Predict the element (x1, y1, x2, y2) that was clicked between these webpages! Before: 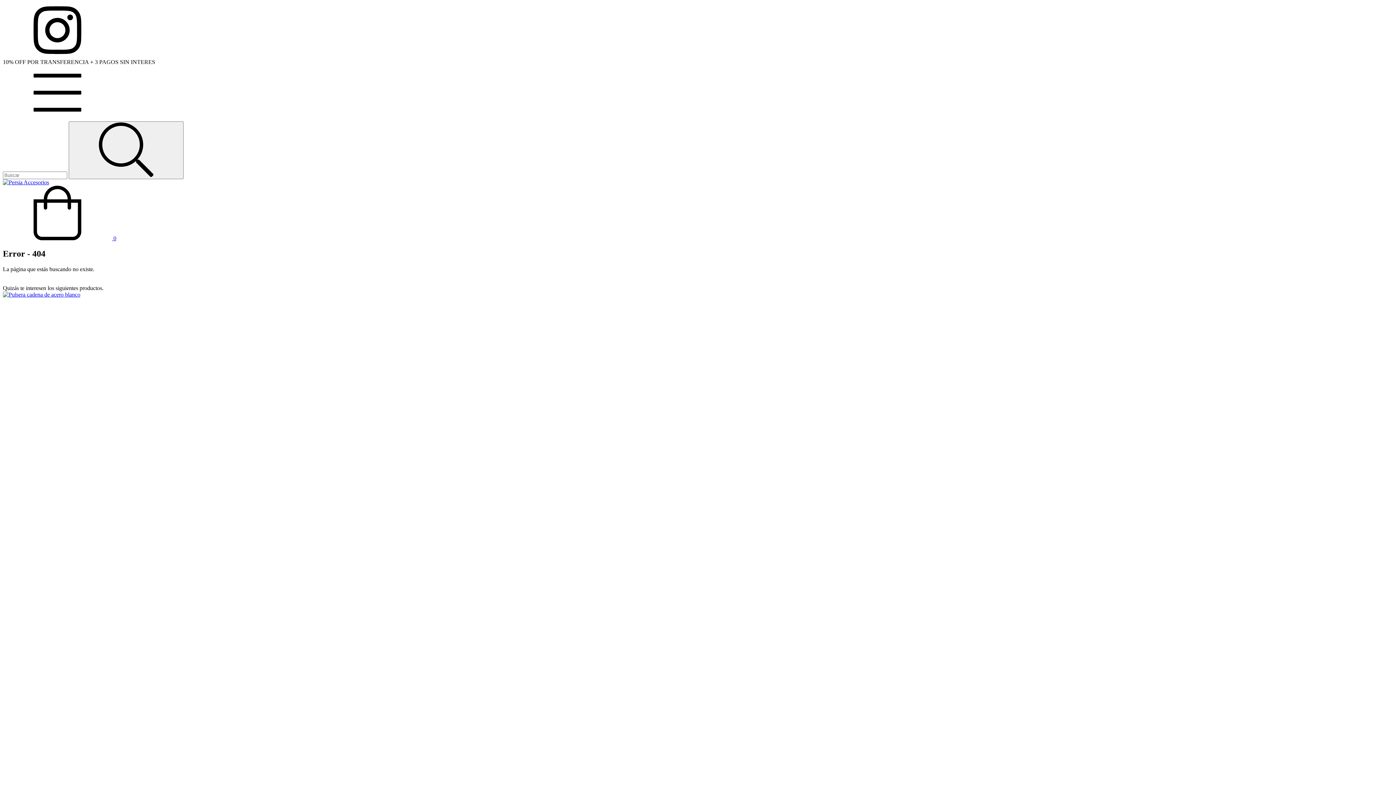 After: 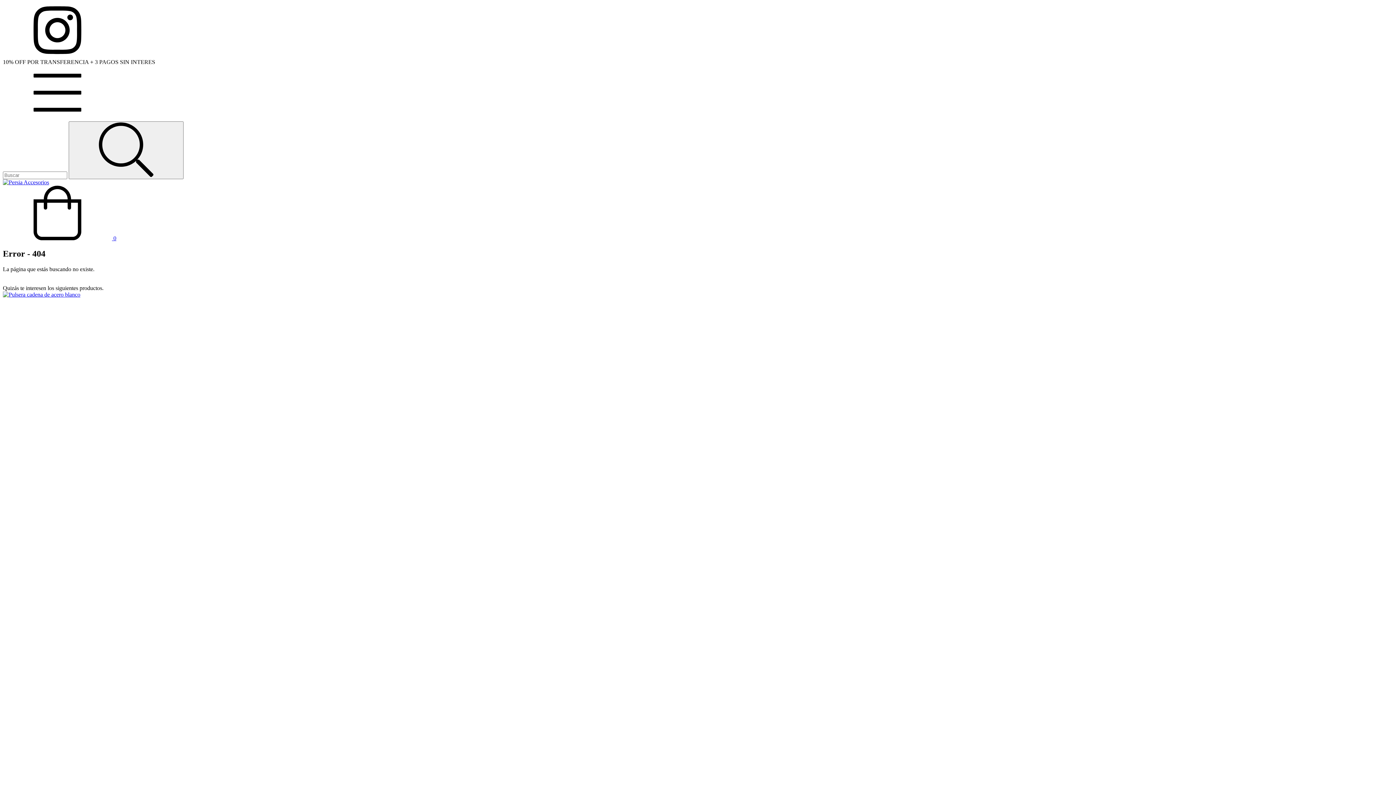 Action: label:  0 bbox: (2, 235, 116, 241)